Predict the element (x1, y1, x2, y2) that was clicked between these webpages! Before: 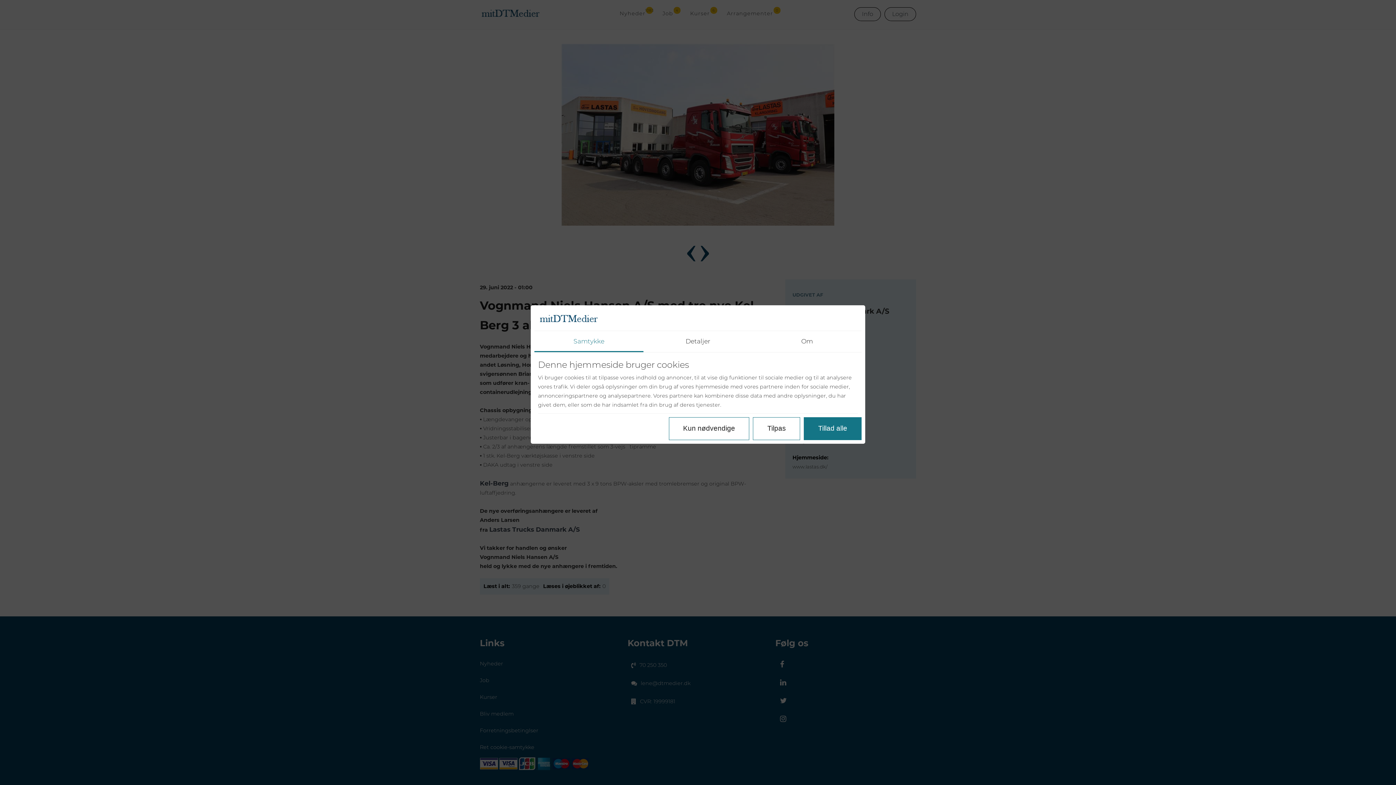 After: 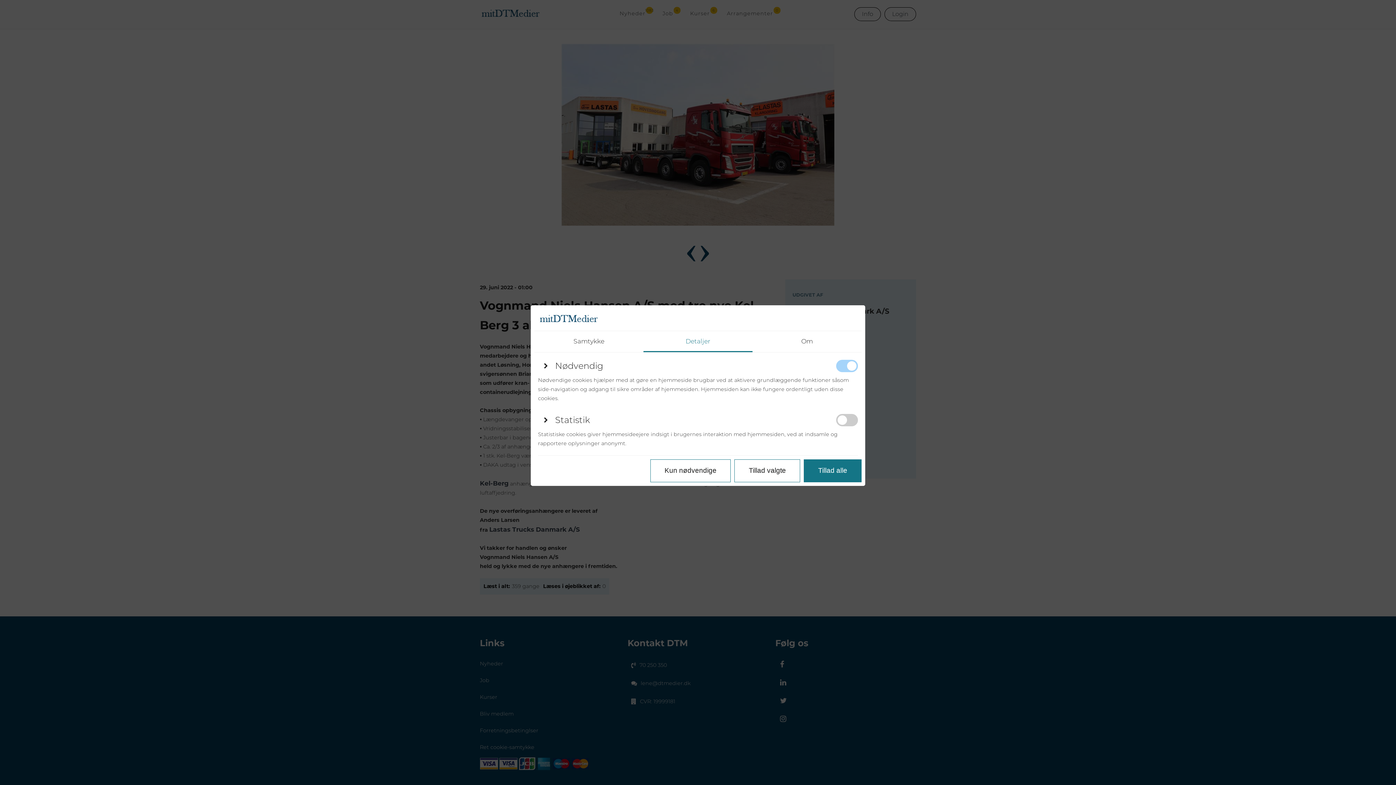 Action: bbox: (753, 417, 800, 440) label: Tilpas